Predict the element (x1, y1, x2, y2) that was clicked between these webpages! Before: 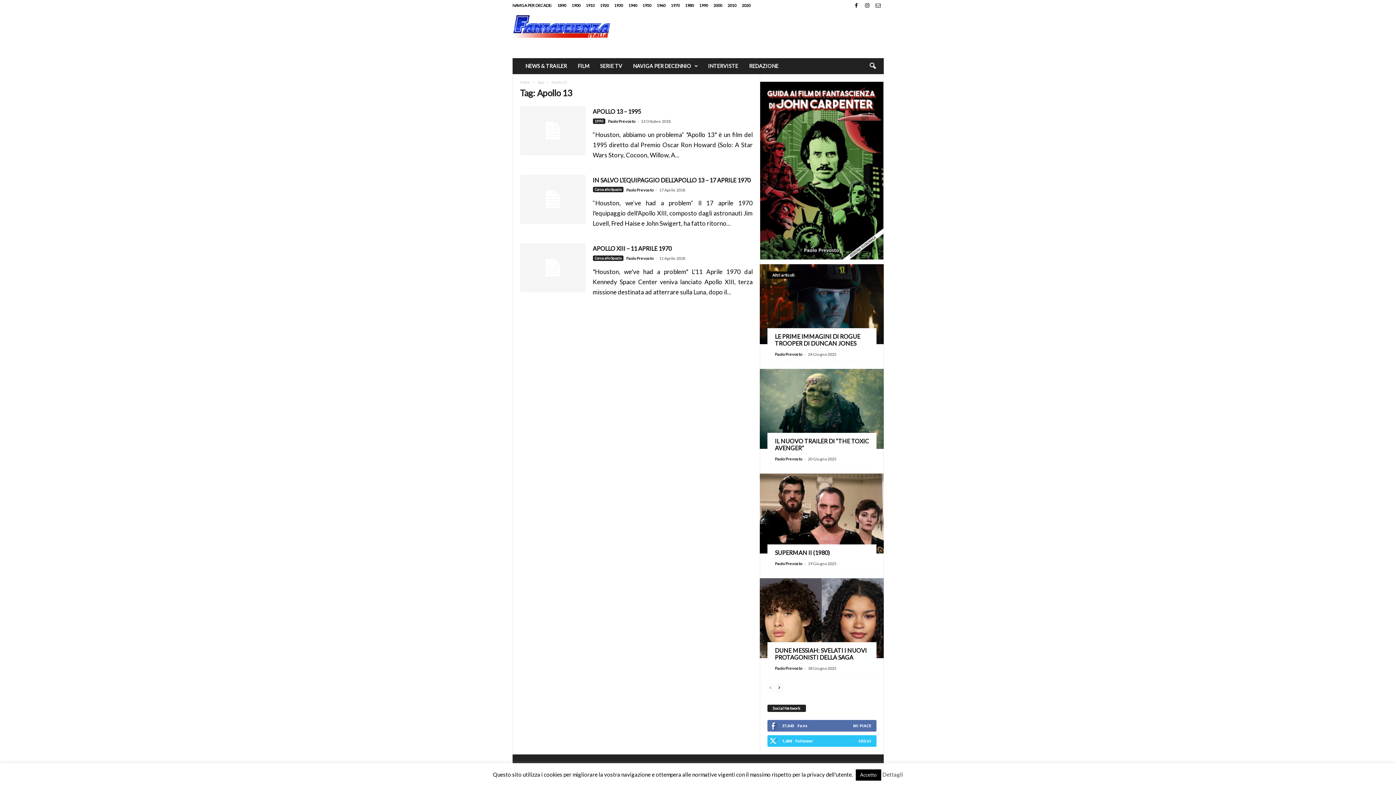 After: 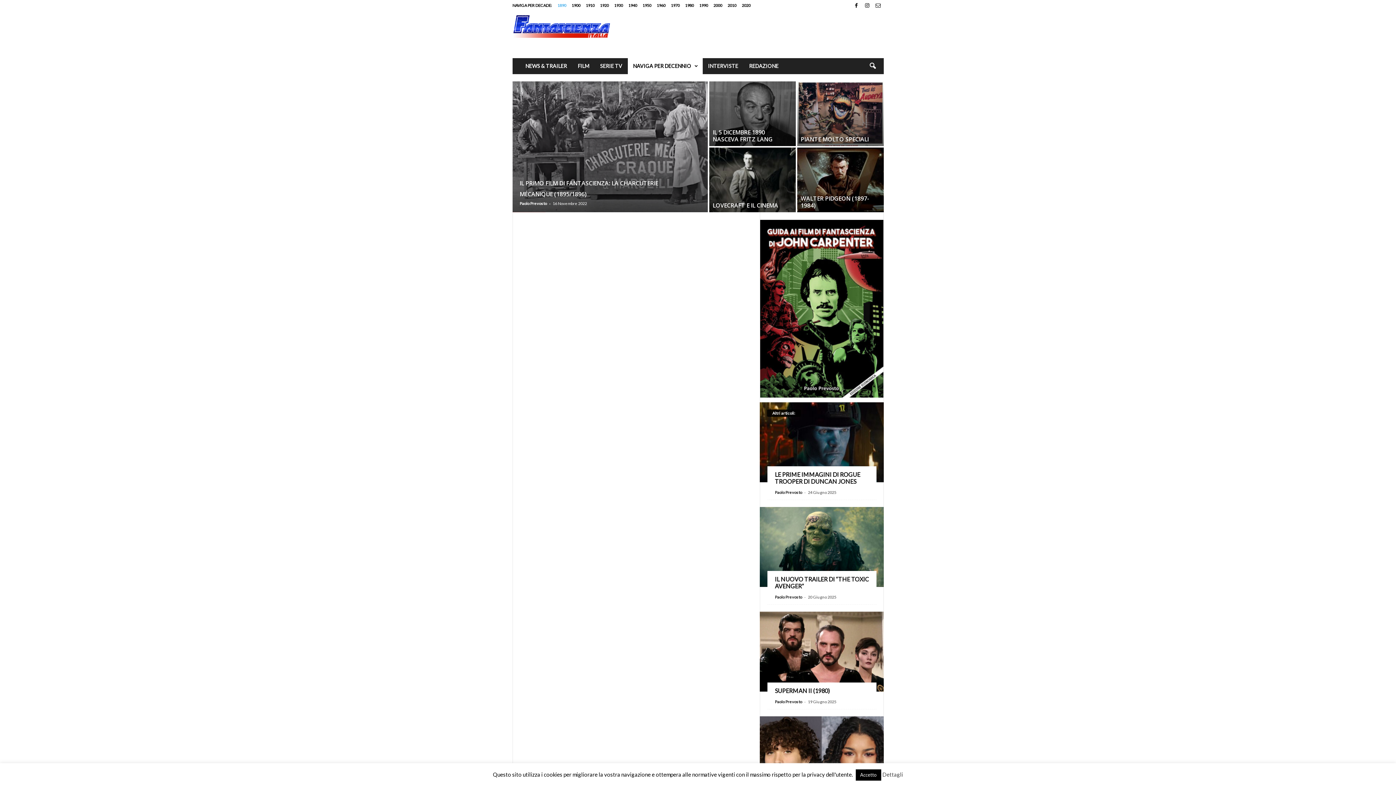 Action: bbox: (557, 2, 566, 7) label: 1890